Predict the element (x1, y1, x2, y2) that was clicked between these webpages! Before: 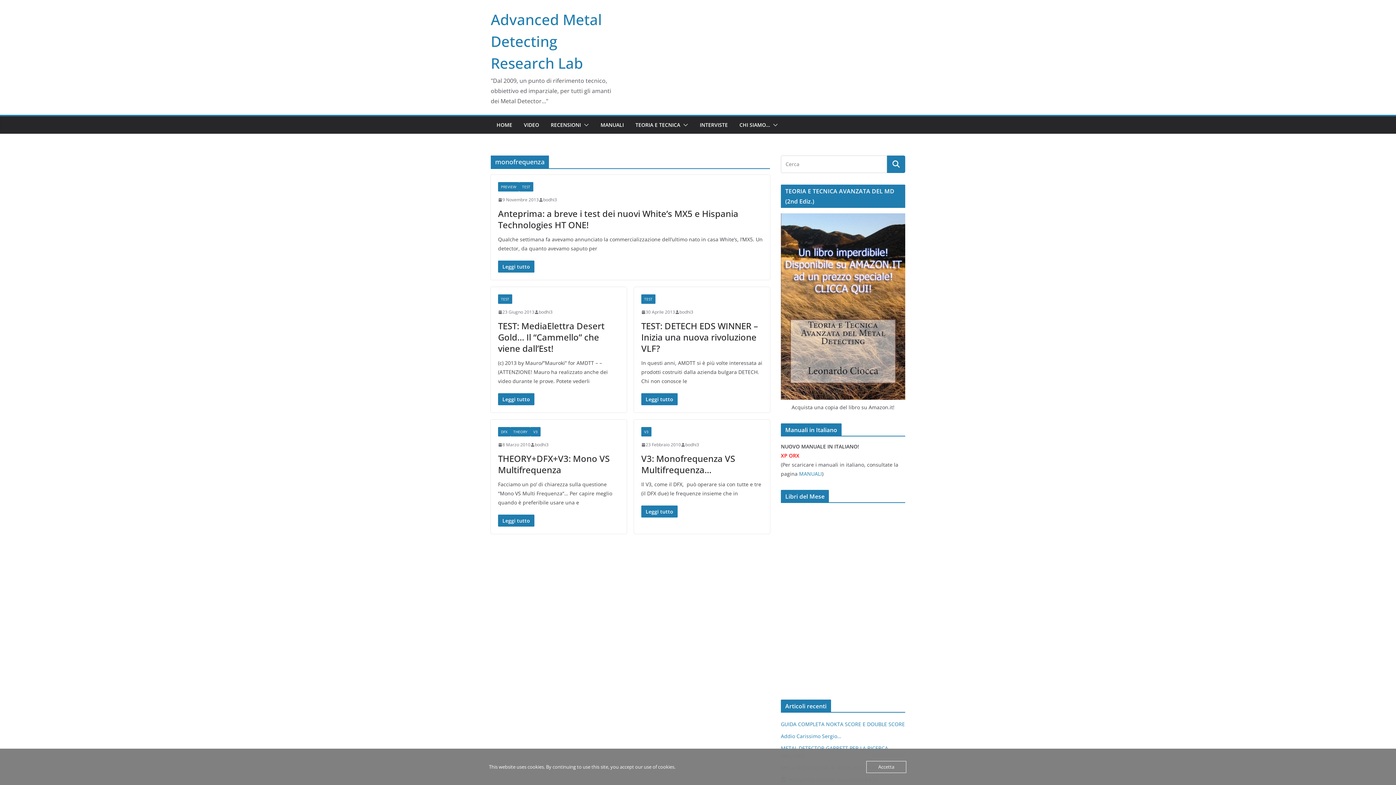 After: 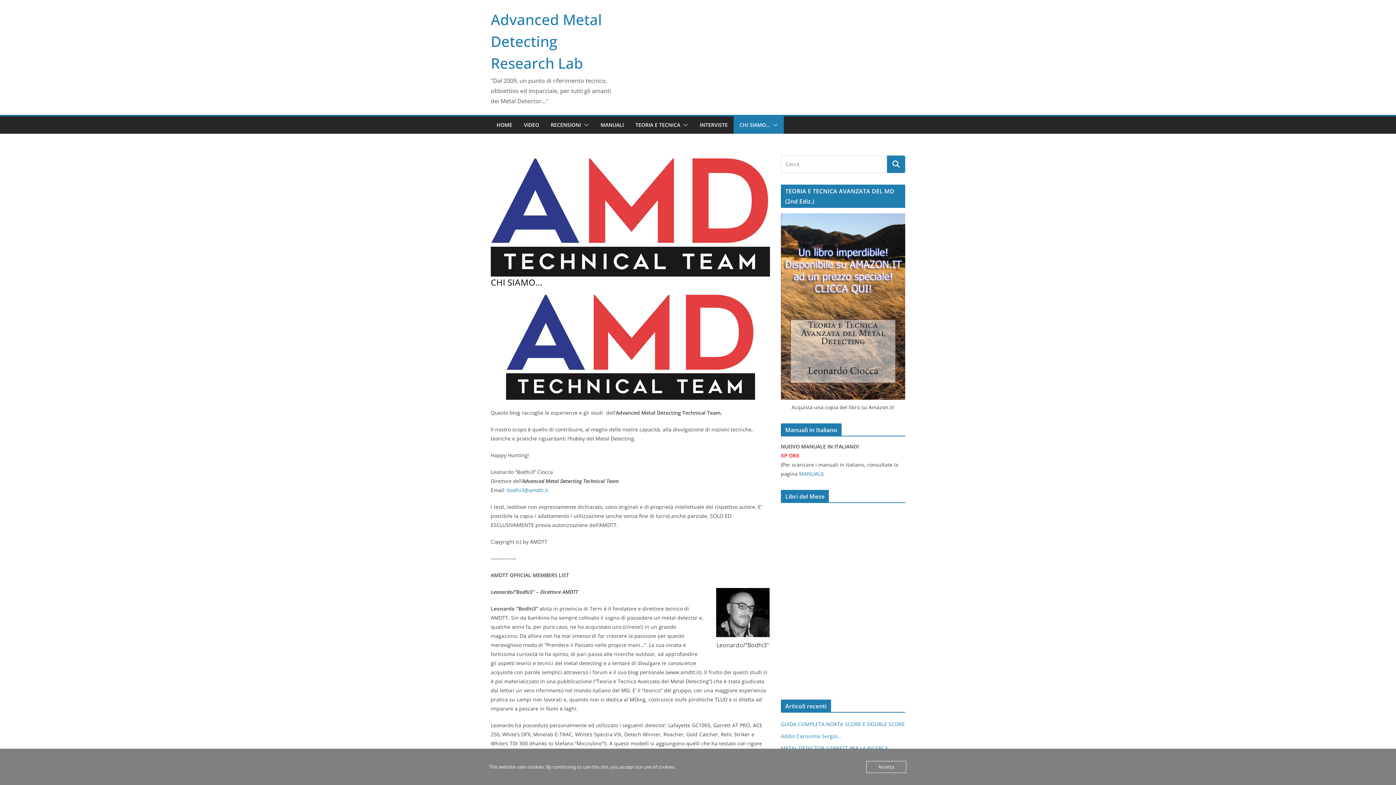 Action: label: CHI SIAMO… bbox: (739, 120, 770, 130)